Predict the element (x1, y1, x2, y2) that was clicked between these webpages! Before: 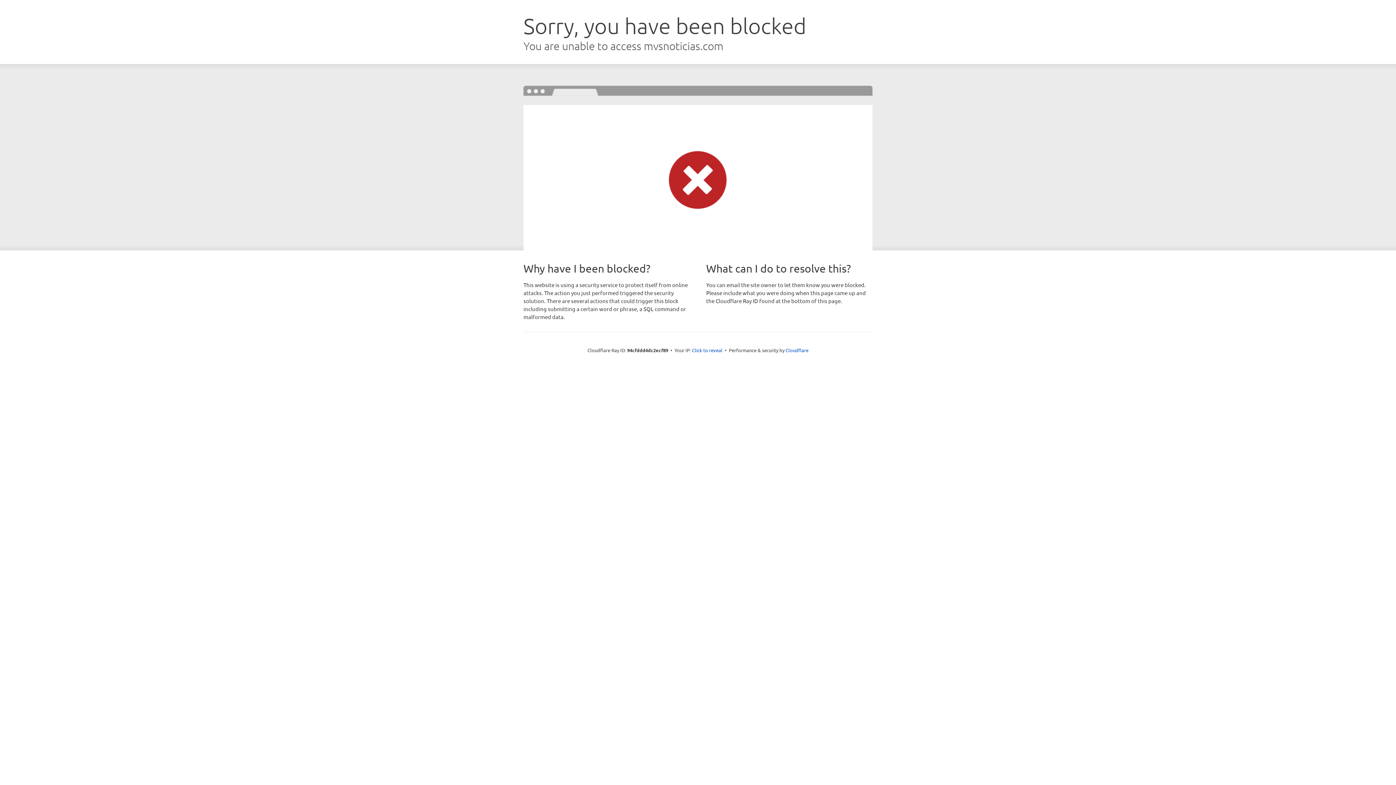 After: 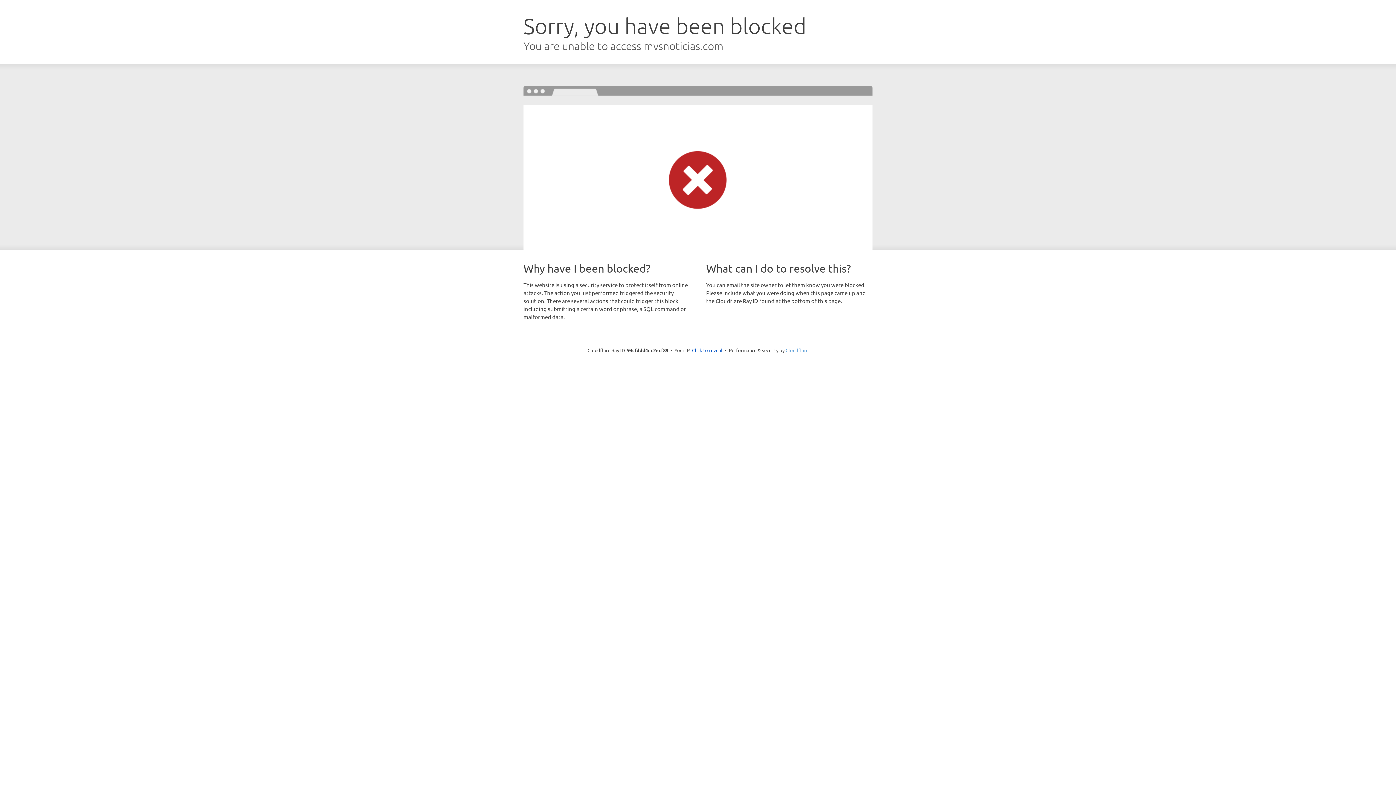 Action: label: Cloudflare bbox: (785, 347, 808, 353)